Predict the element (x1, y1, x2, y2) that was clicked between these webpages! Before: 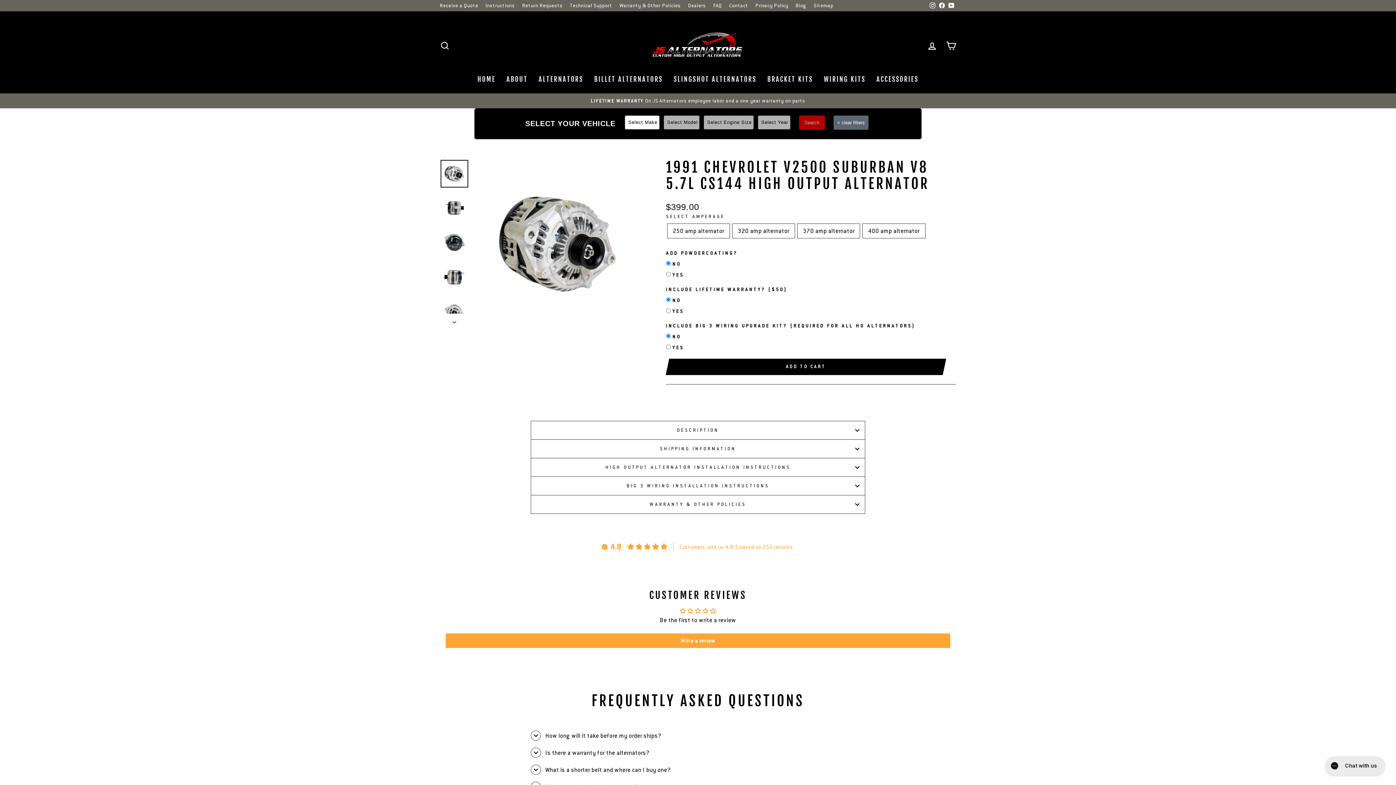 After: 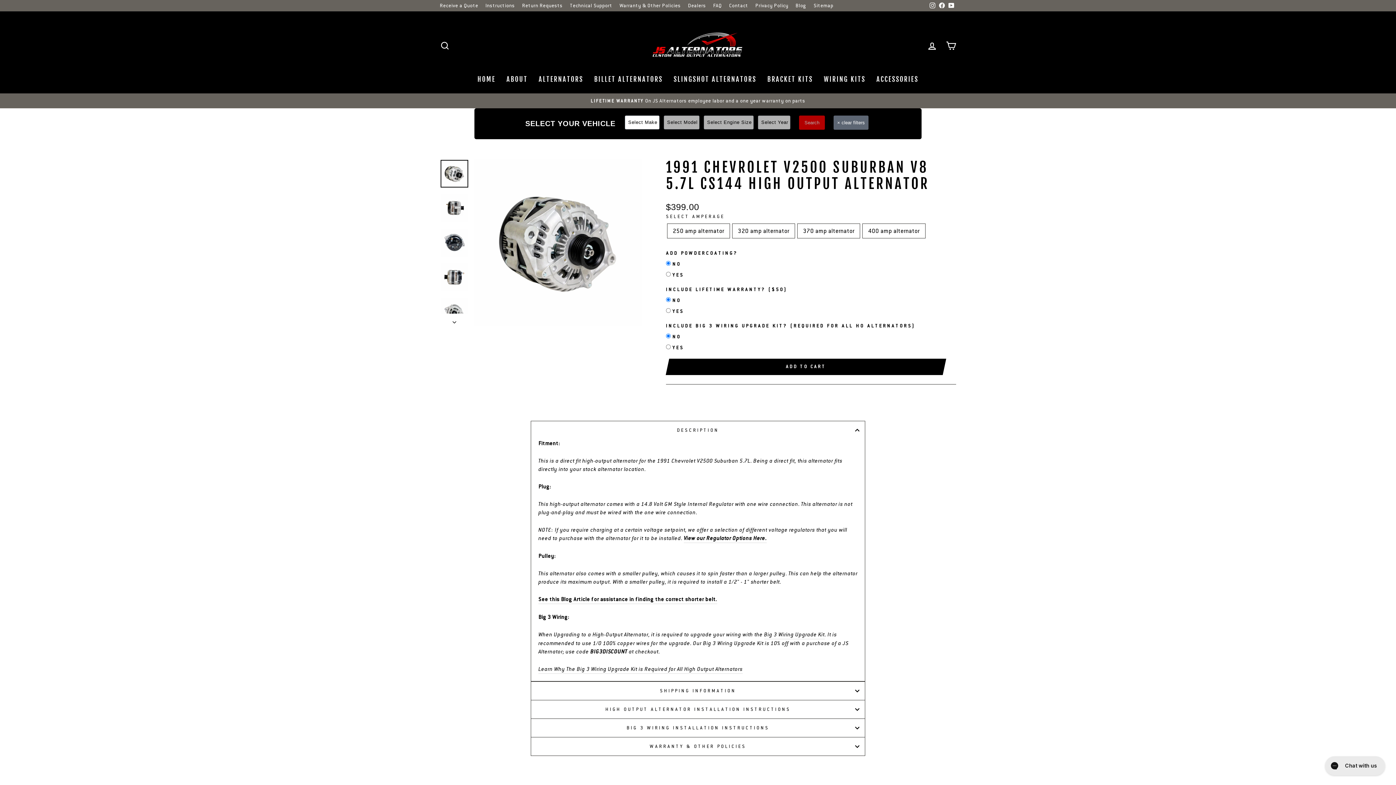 Action: label: DESCRIPTION bbox: (530, 421, 865, 439)